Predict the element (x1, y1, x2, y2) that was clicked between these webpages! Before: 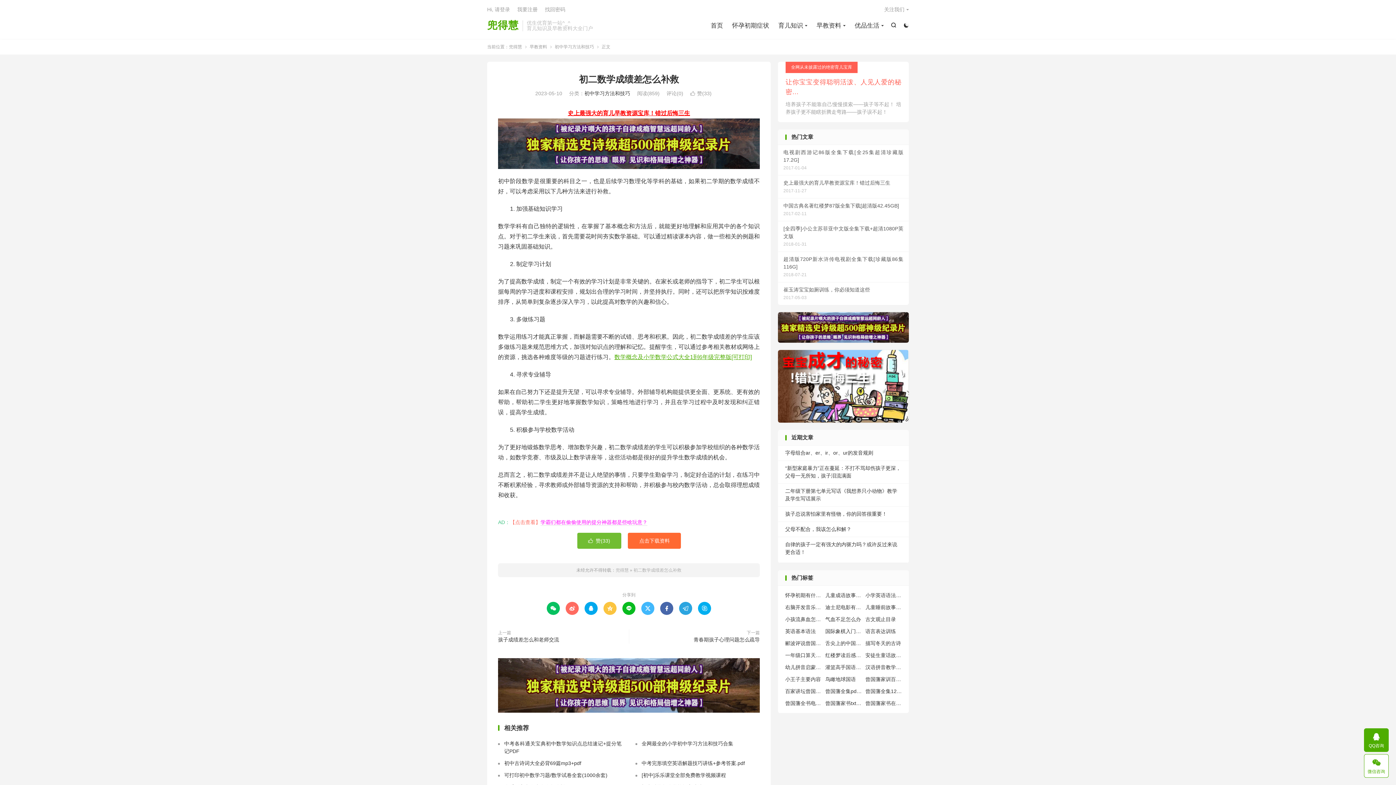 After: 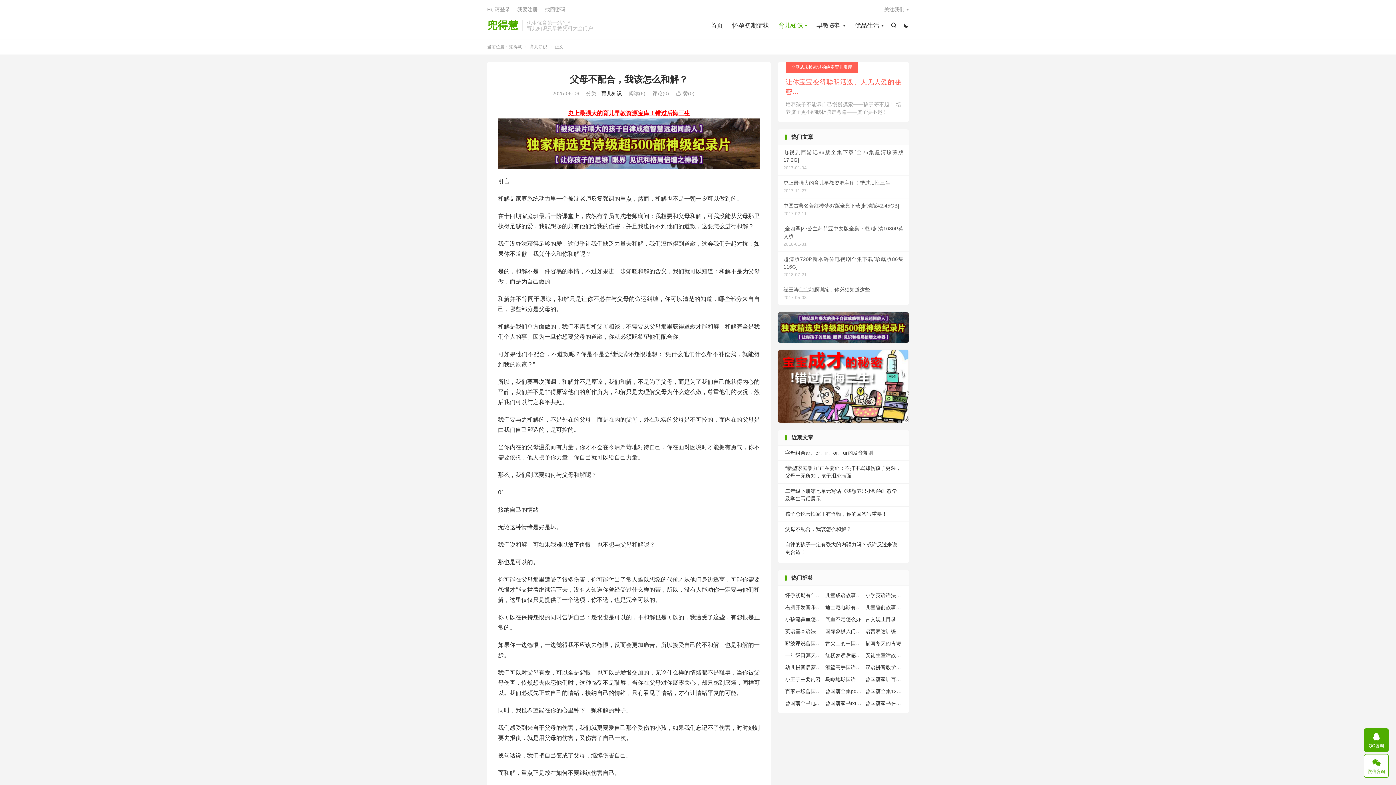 Action: bbox: (785, 526, 851, 532) label: 父母不配合，我该怎么和解？